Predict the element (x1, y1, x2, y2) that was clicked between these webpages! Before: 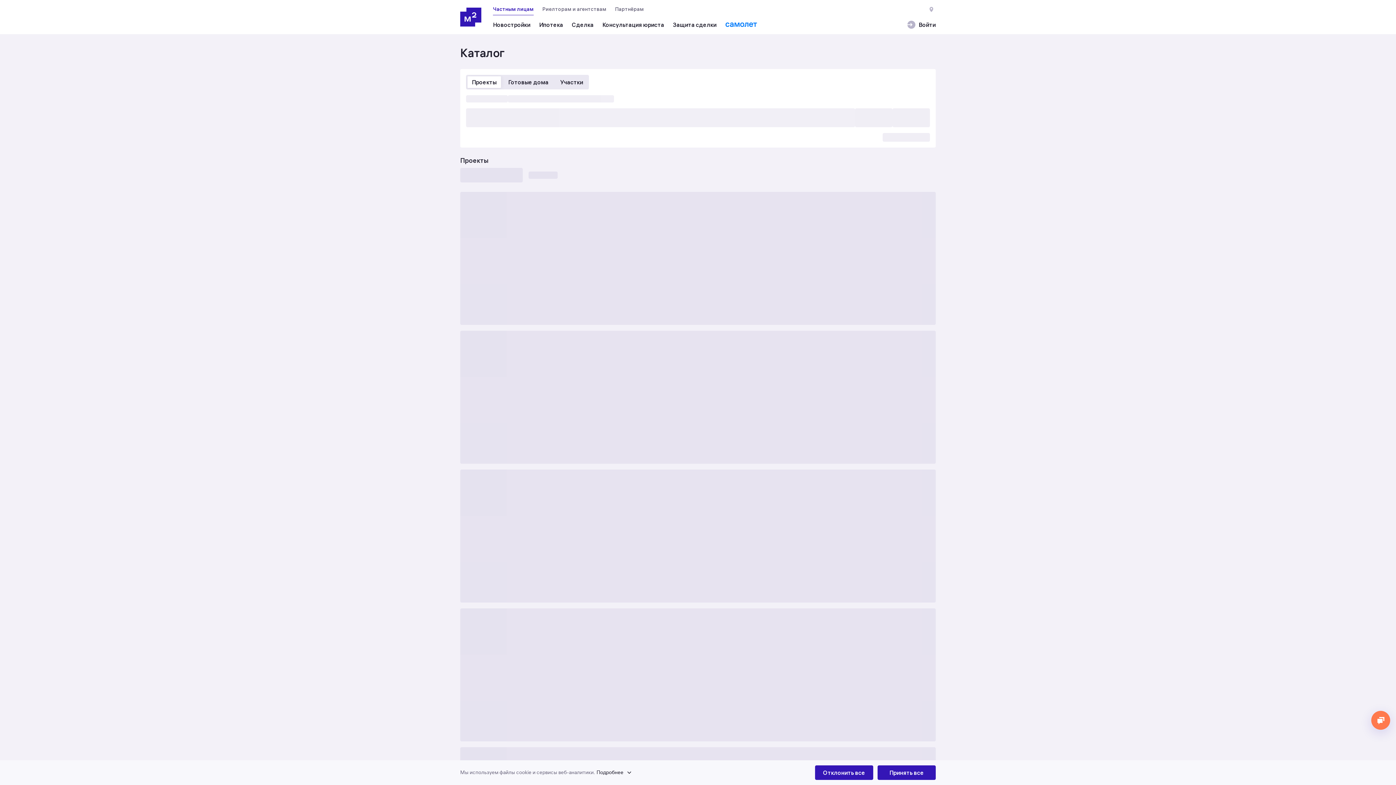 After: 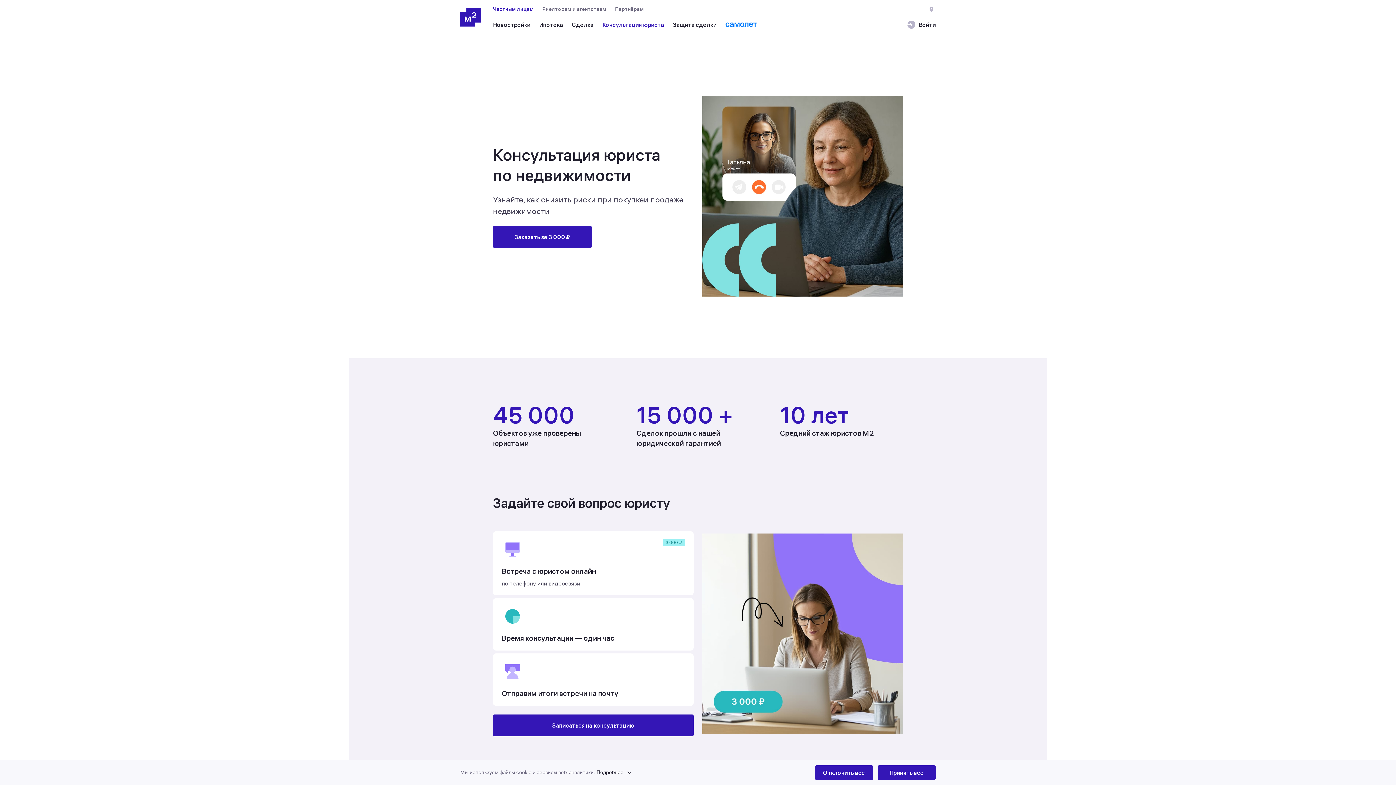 Action: bbox: (602, 15, 664, 34) label: Консультация юриста